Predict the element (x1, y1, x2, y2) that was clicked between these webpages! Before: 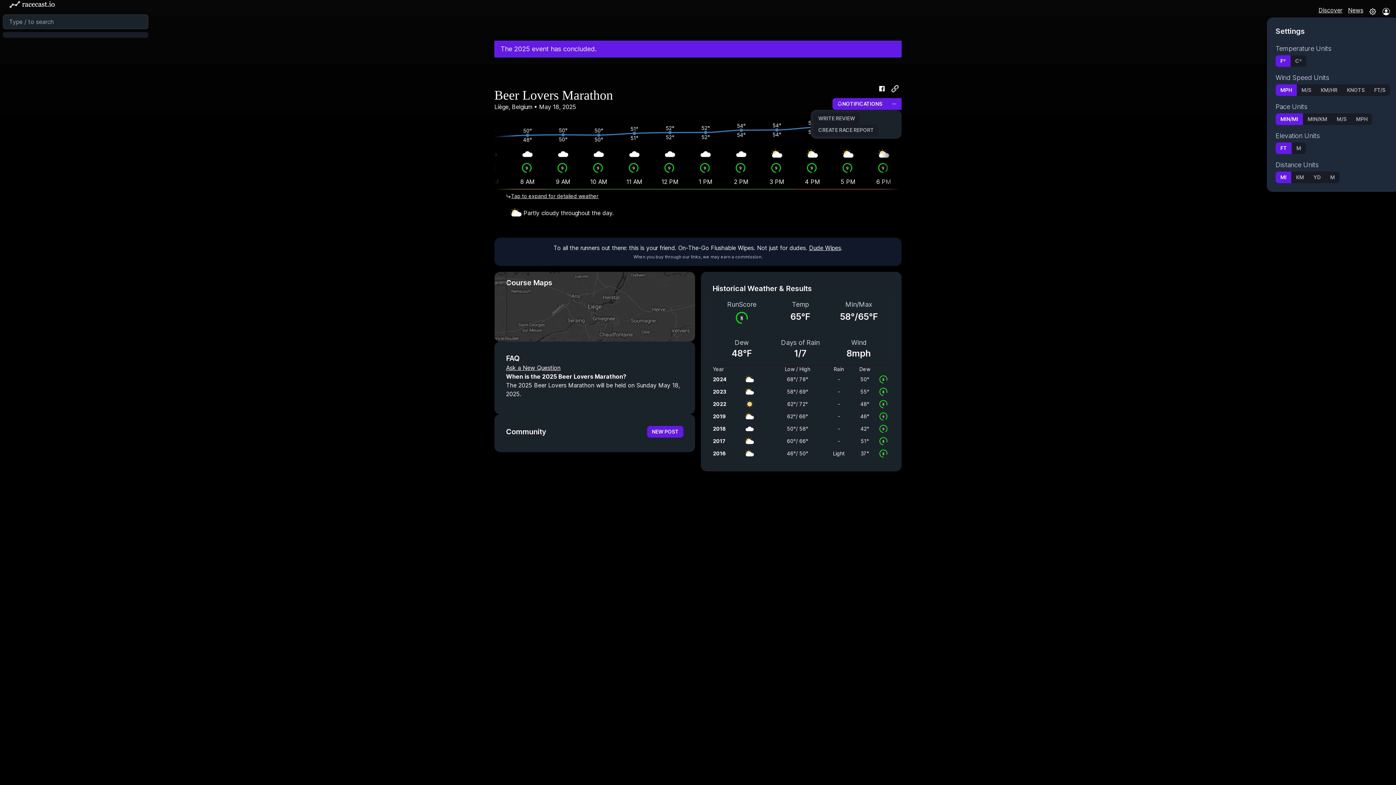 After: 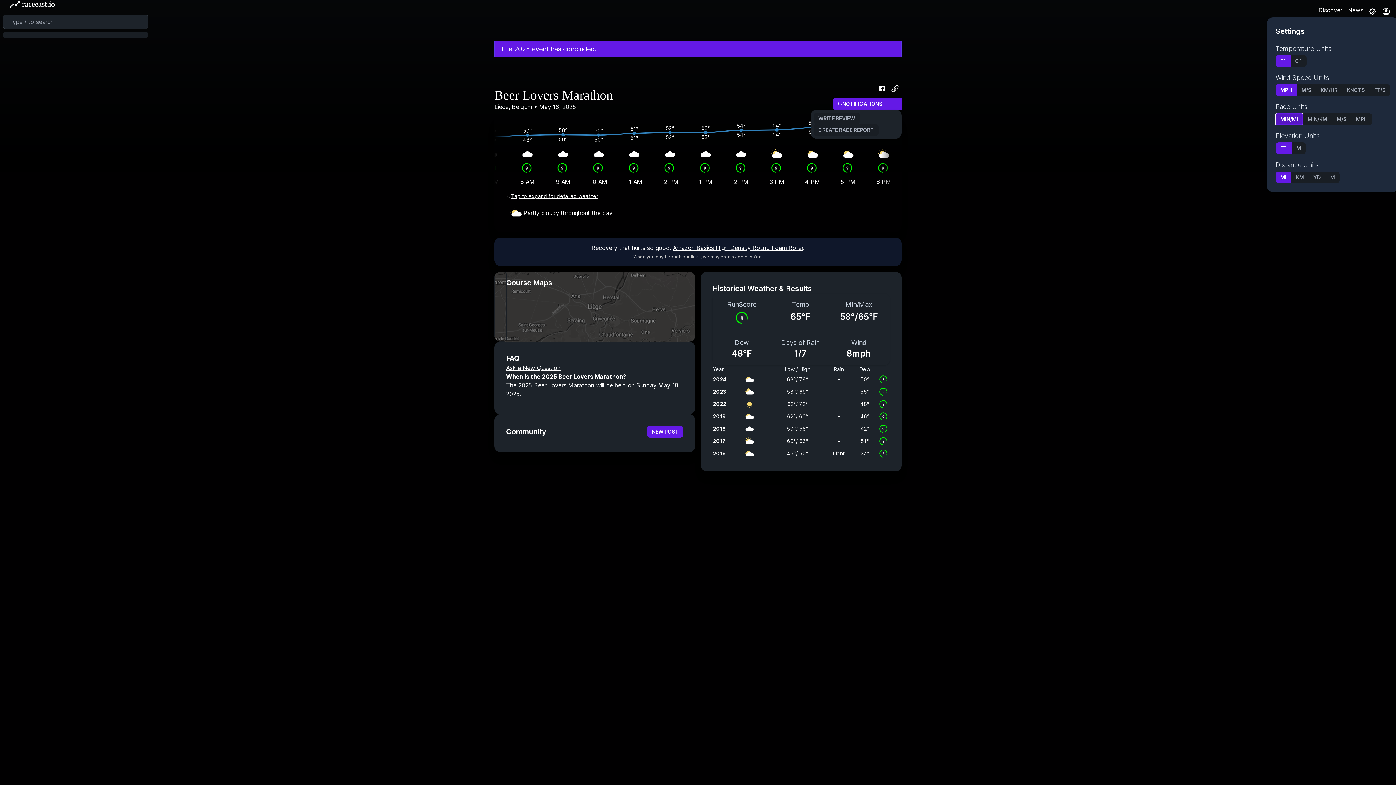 Action: label: min/mi bbox: (1276, 113, 1303, 125)